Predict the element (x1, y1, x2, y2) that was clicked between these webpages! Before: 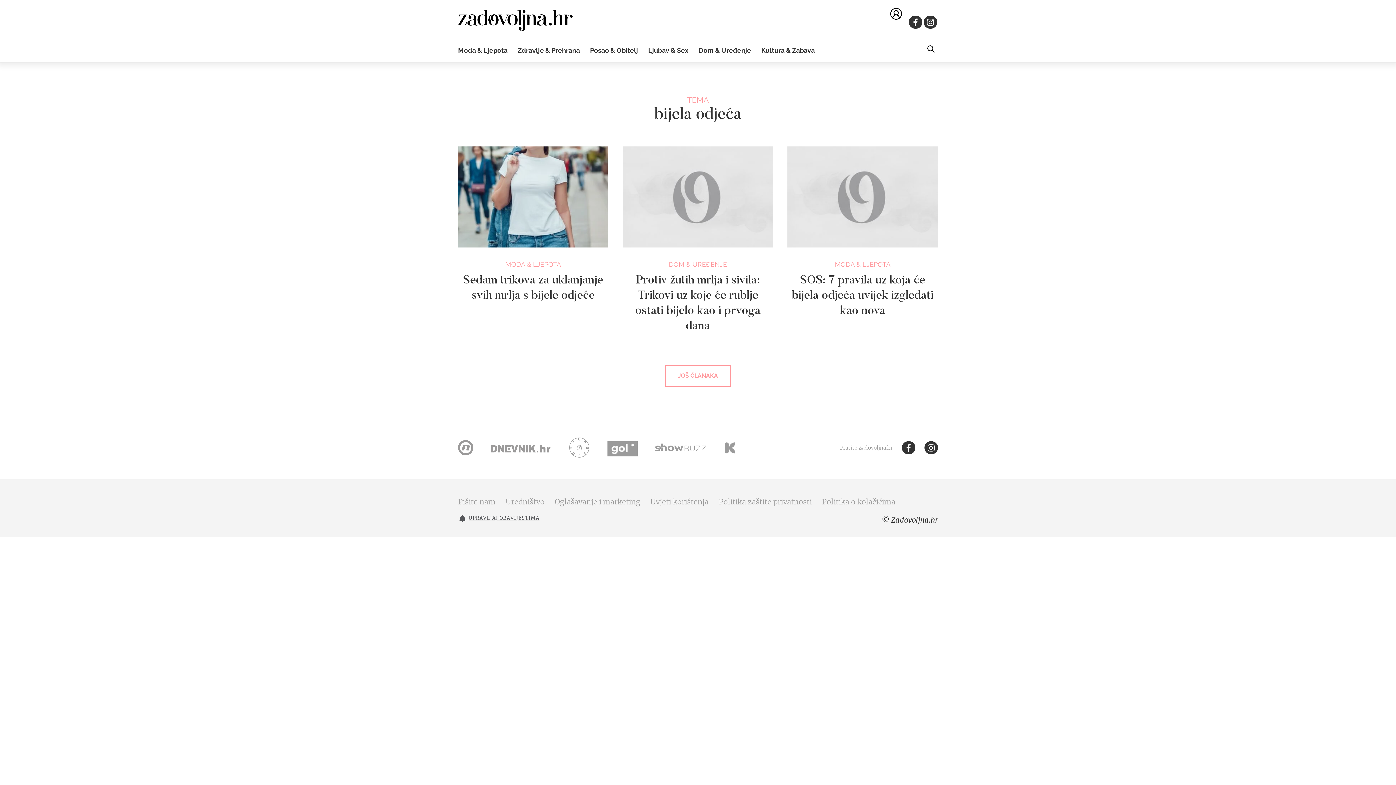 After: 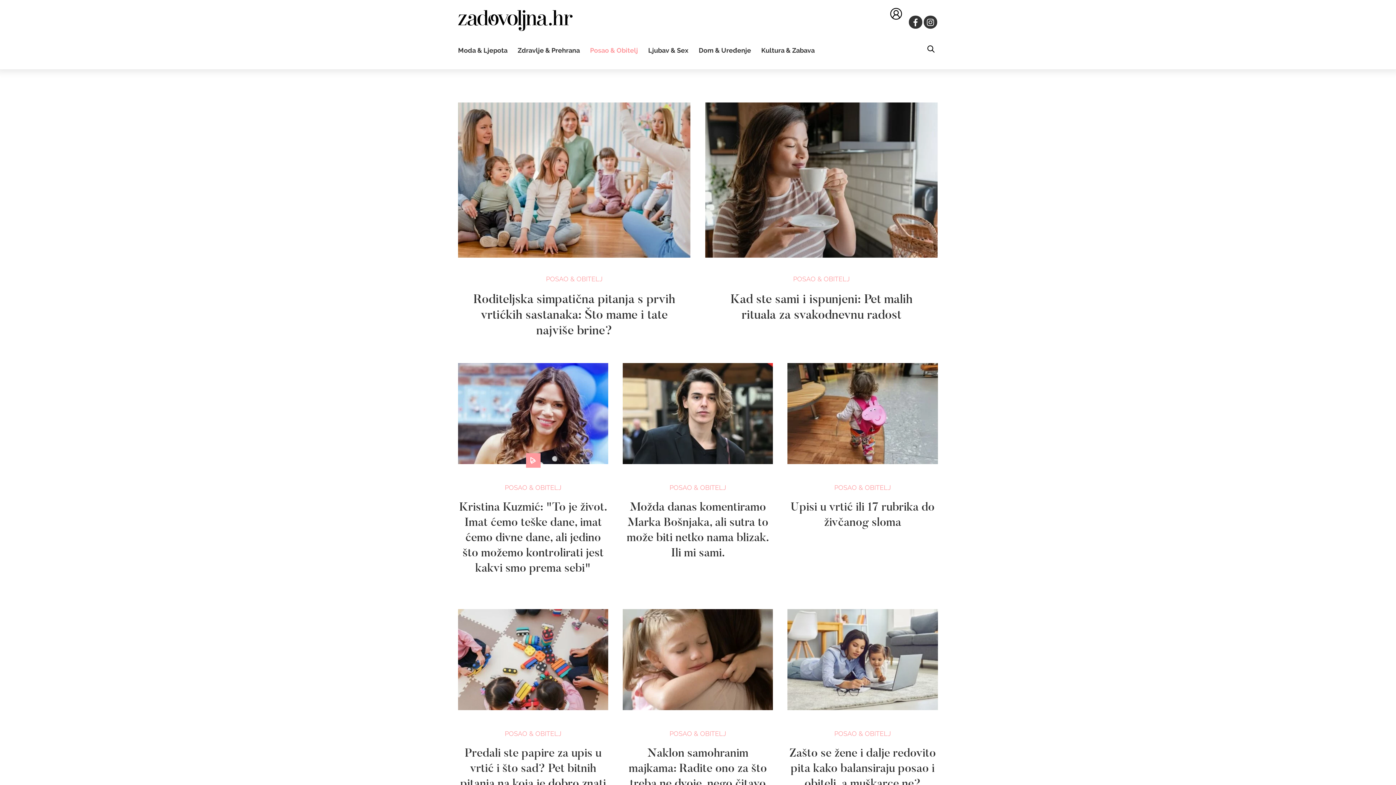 Action: bbox: (590, 46, 638, 54) label: Posao & Obitelj